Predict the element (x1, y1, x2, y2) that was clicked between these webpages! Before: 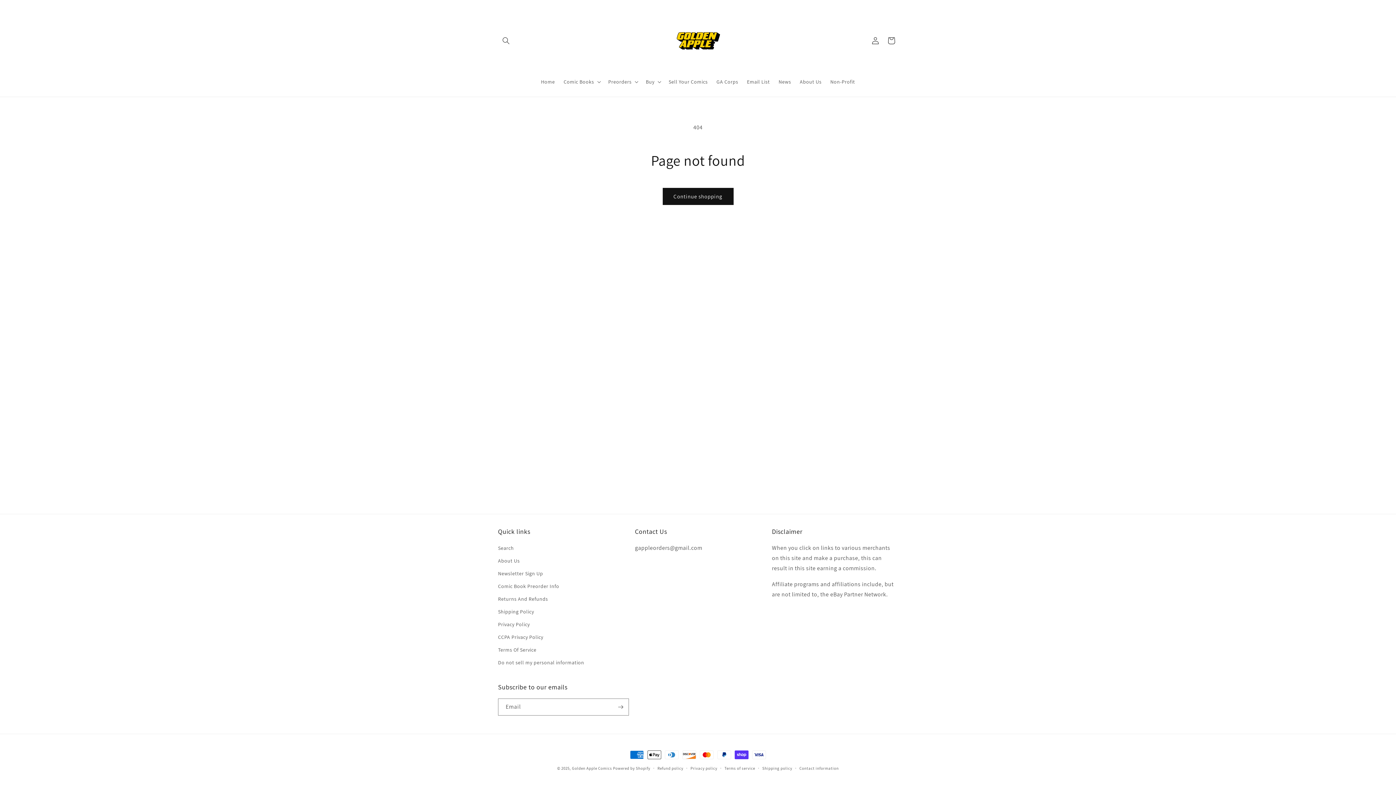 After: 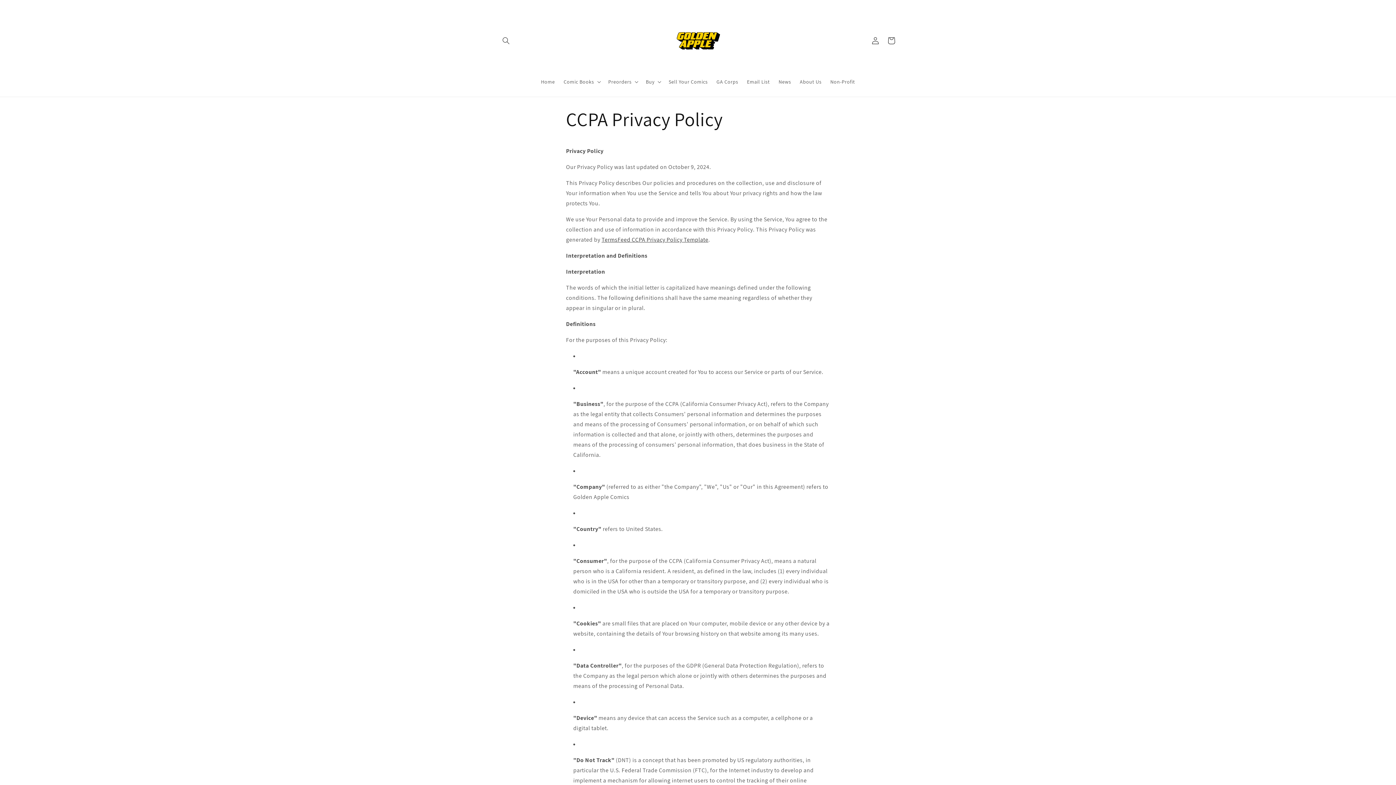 Action: label: CCPA Privacy Policy bbox: (498, 631, 543, 644)